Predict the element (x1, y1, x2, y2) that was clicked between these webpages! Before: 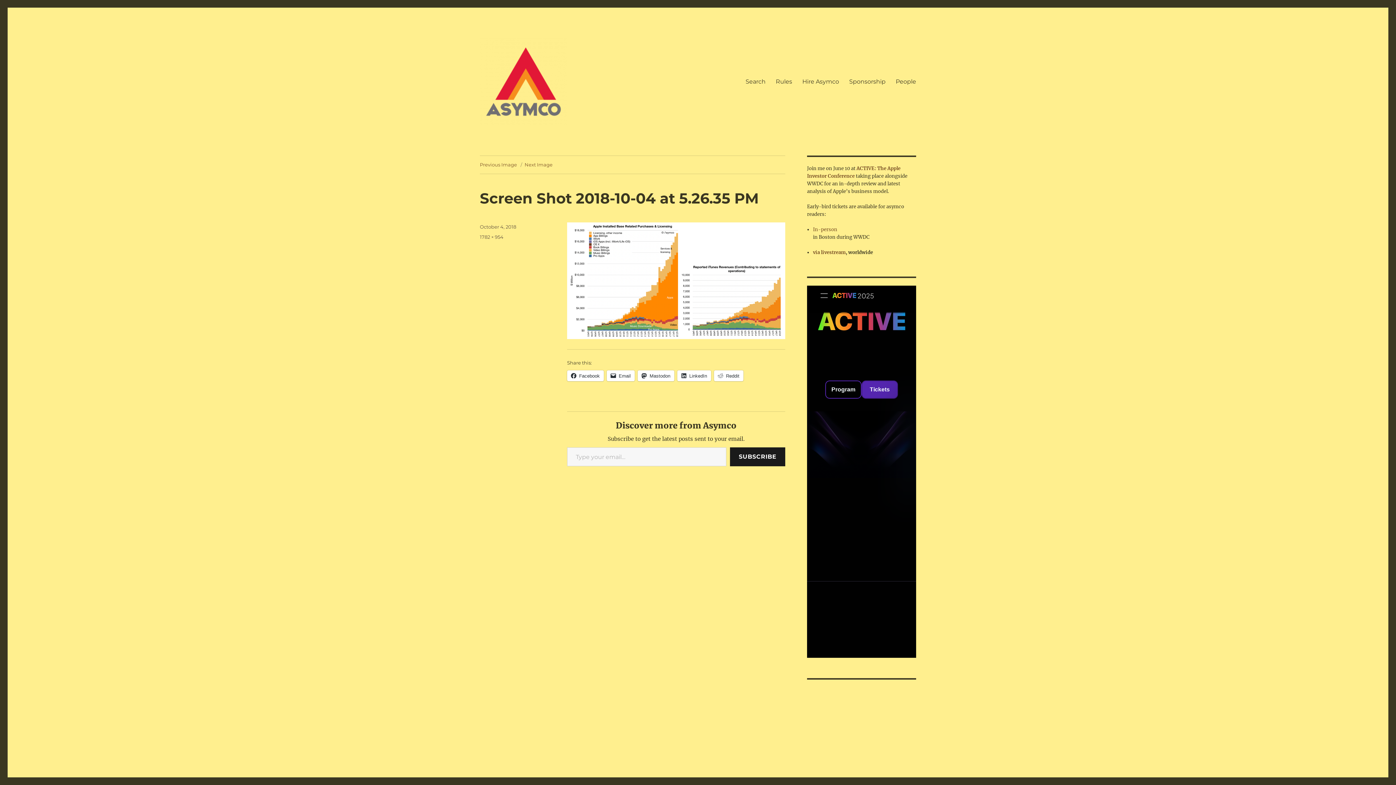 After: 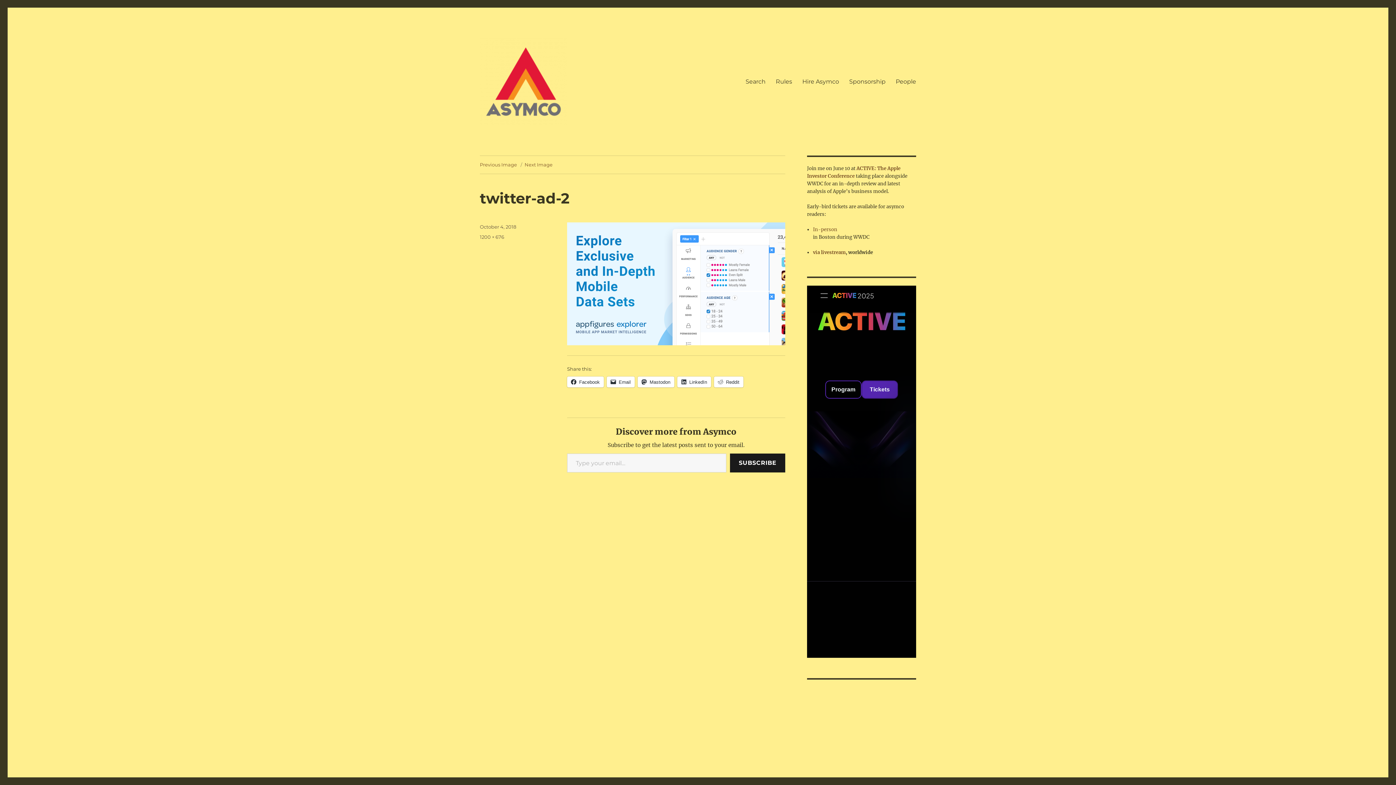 Action: bbox: (524, 161, 552, 167) label: Next Image